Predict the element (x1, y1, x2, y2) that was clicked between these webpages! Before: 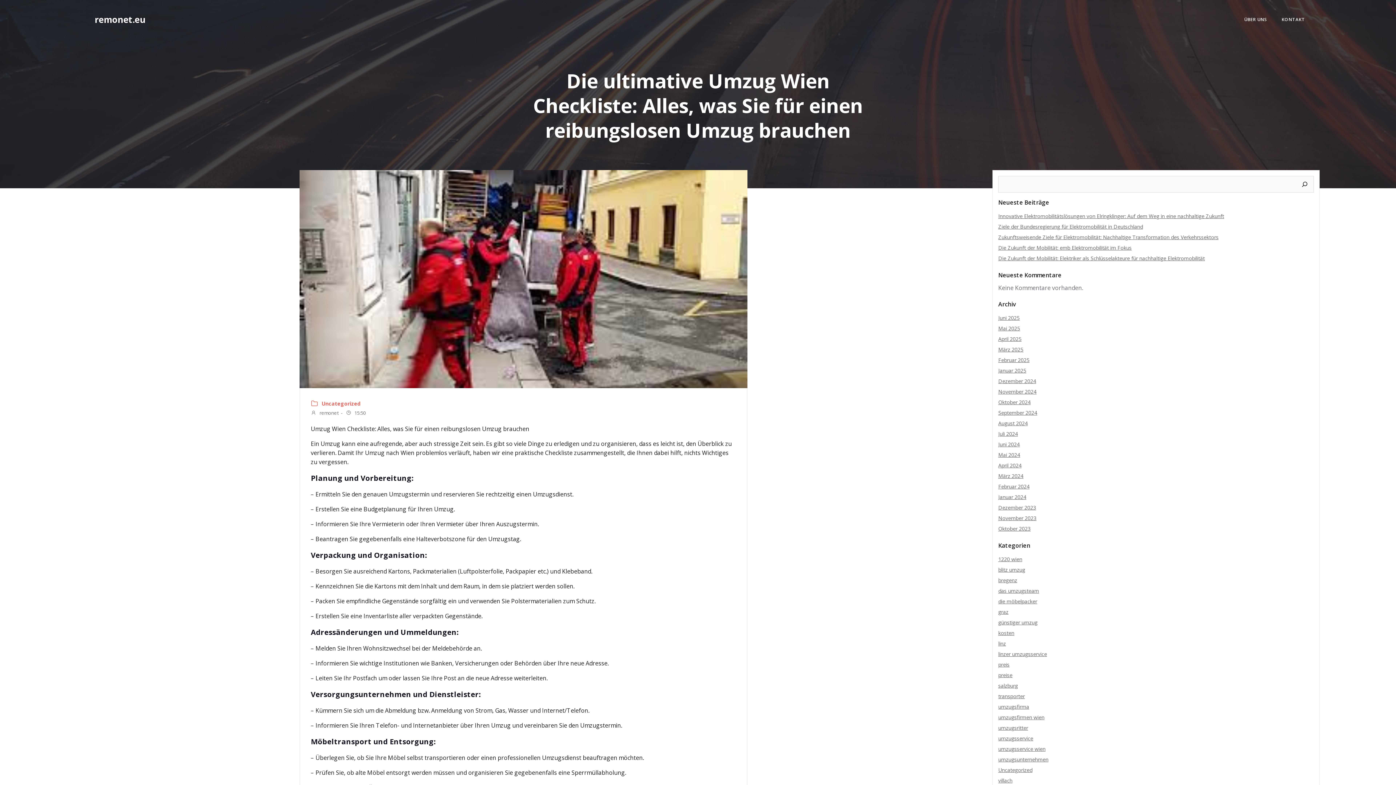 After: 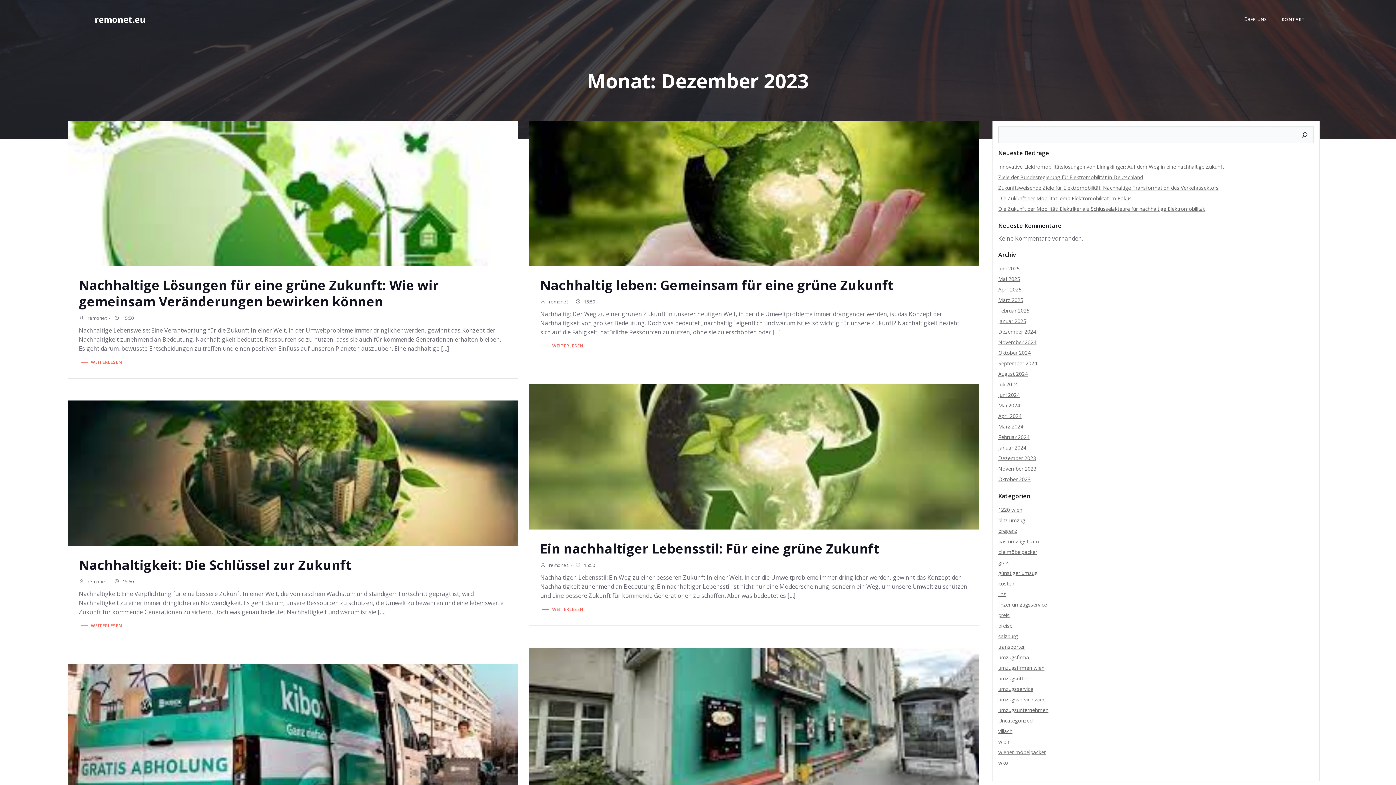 Action: bbox: (998, 504, 1036, 511) label: Dezember 2023